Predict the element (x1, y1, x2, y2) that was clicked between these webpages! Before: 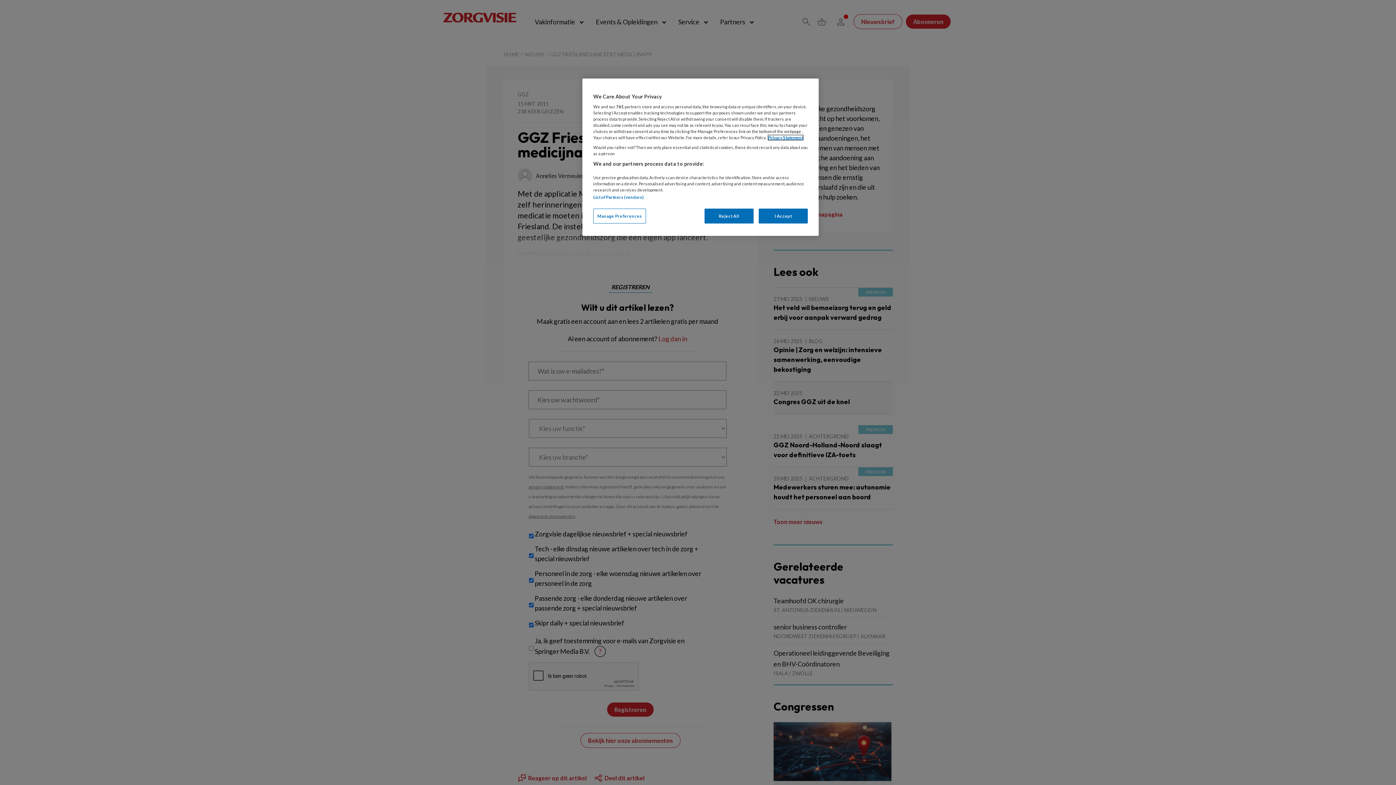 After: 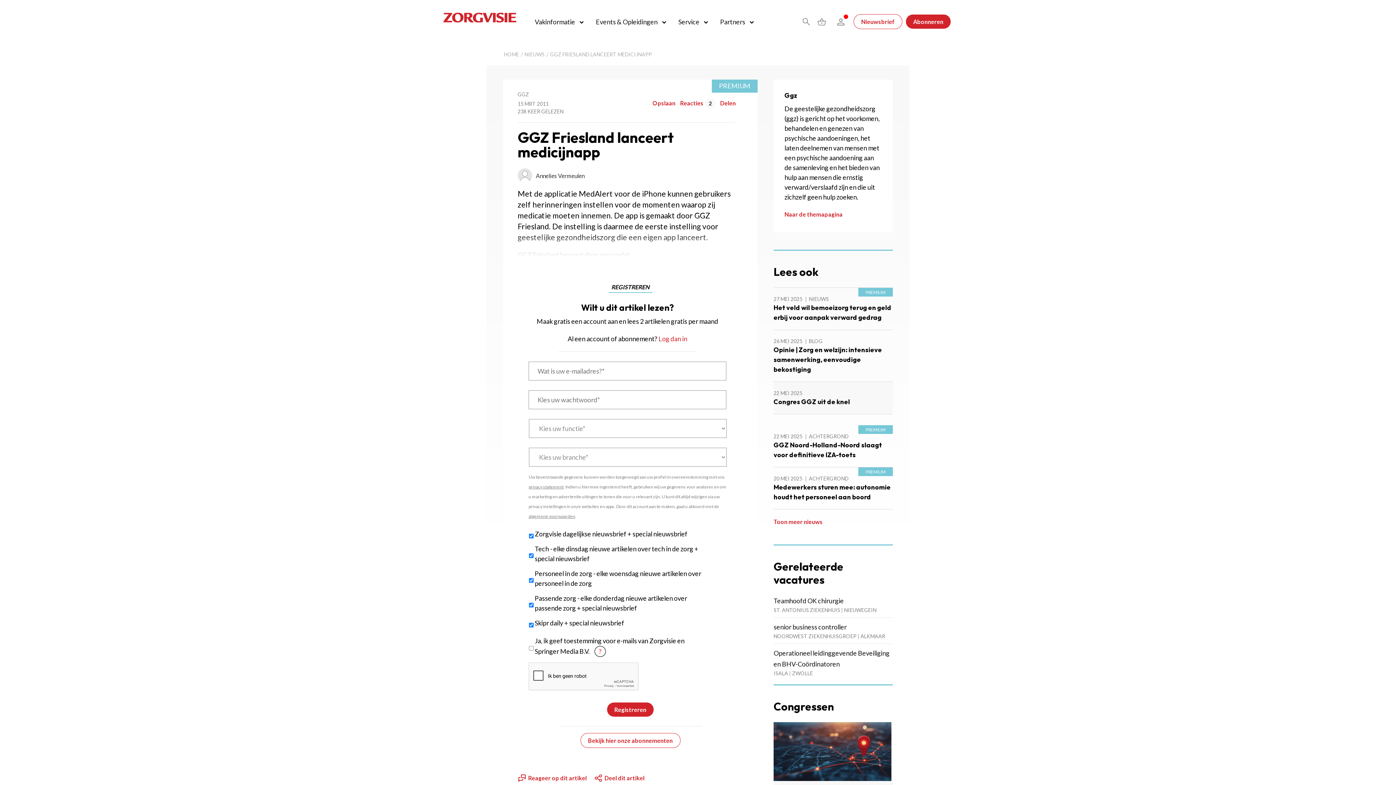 Action: bbox: (758, 208, 808, 223) label: I Accept